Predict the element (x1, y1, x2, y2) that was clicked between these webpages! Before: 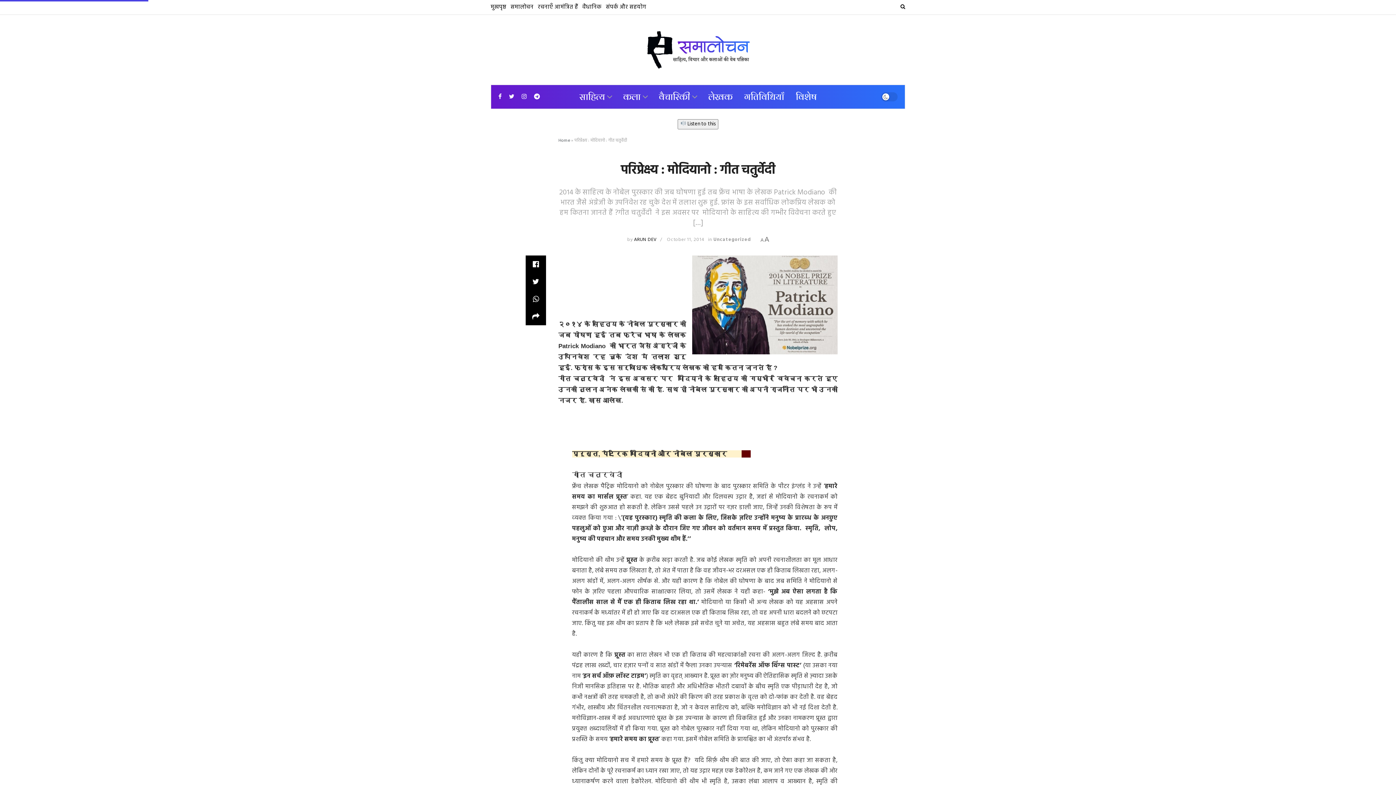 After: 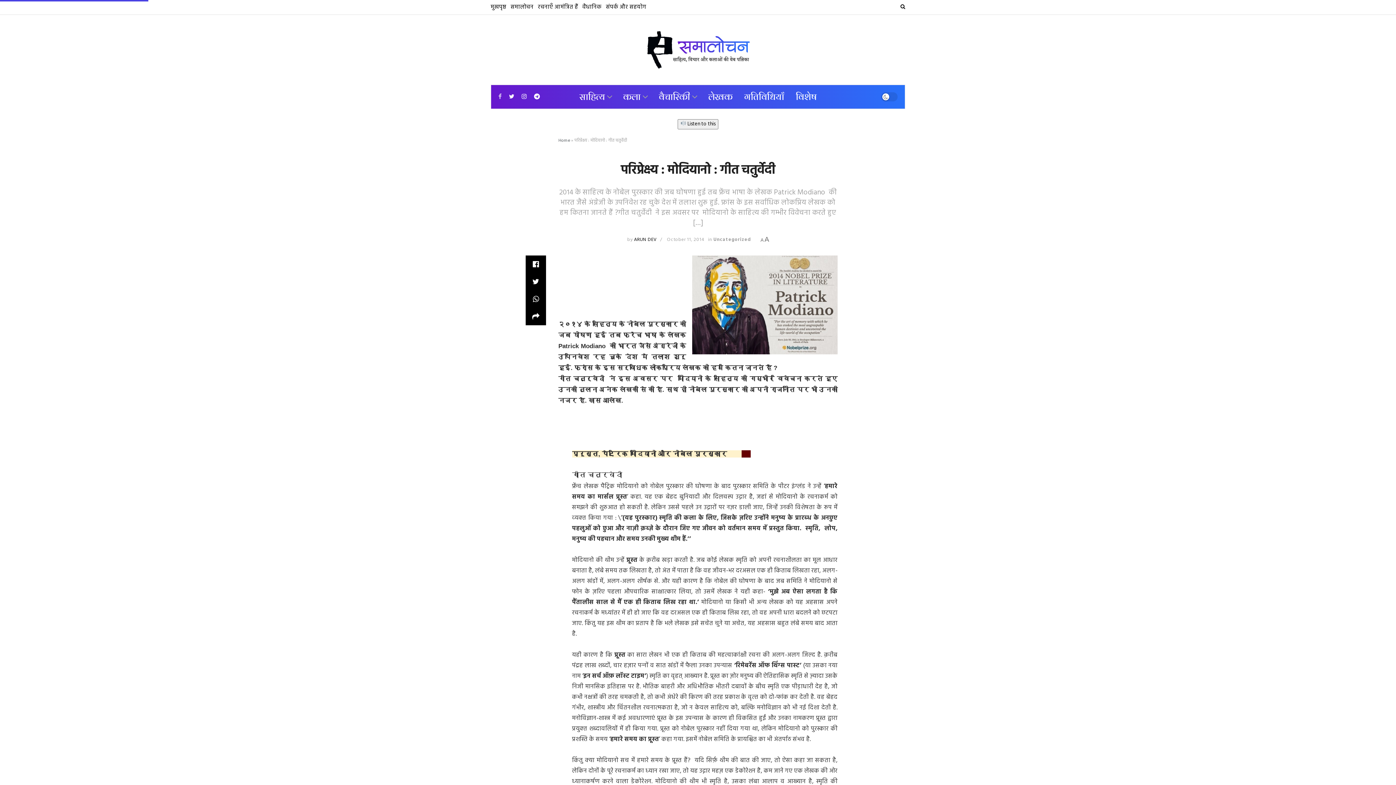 Action: bbox: (498, 84, 501, 109)